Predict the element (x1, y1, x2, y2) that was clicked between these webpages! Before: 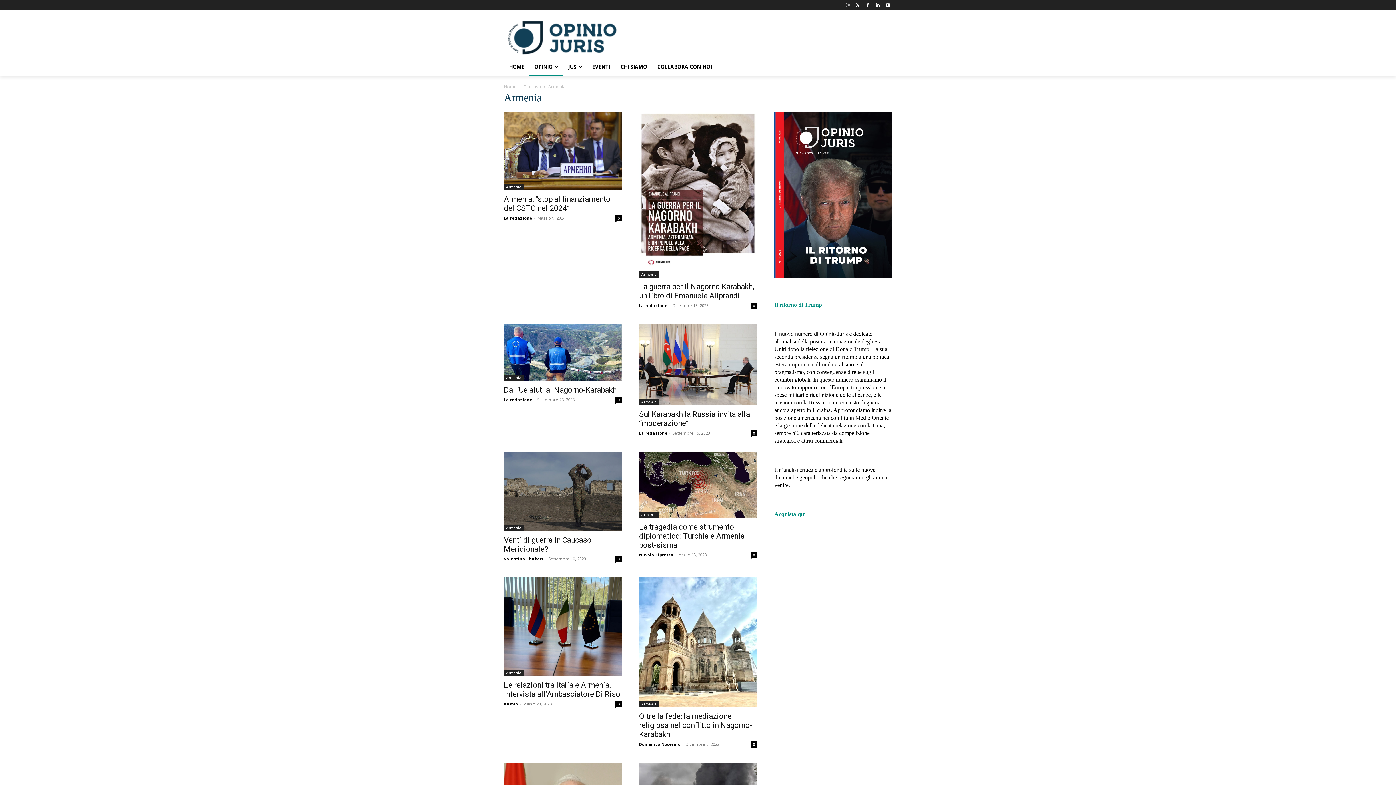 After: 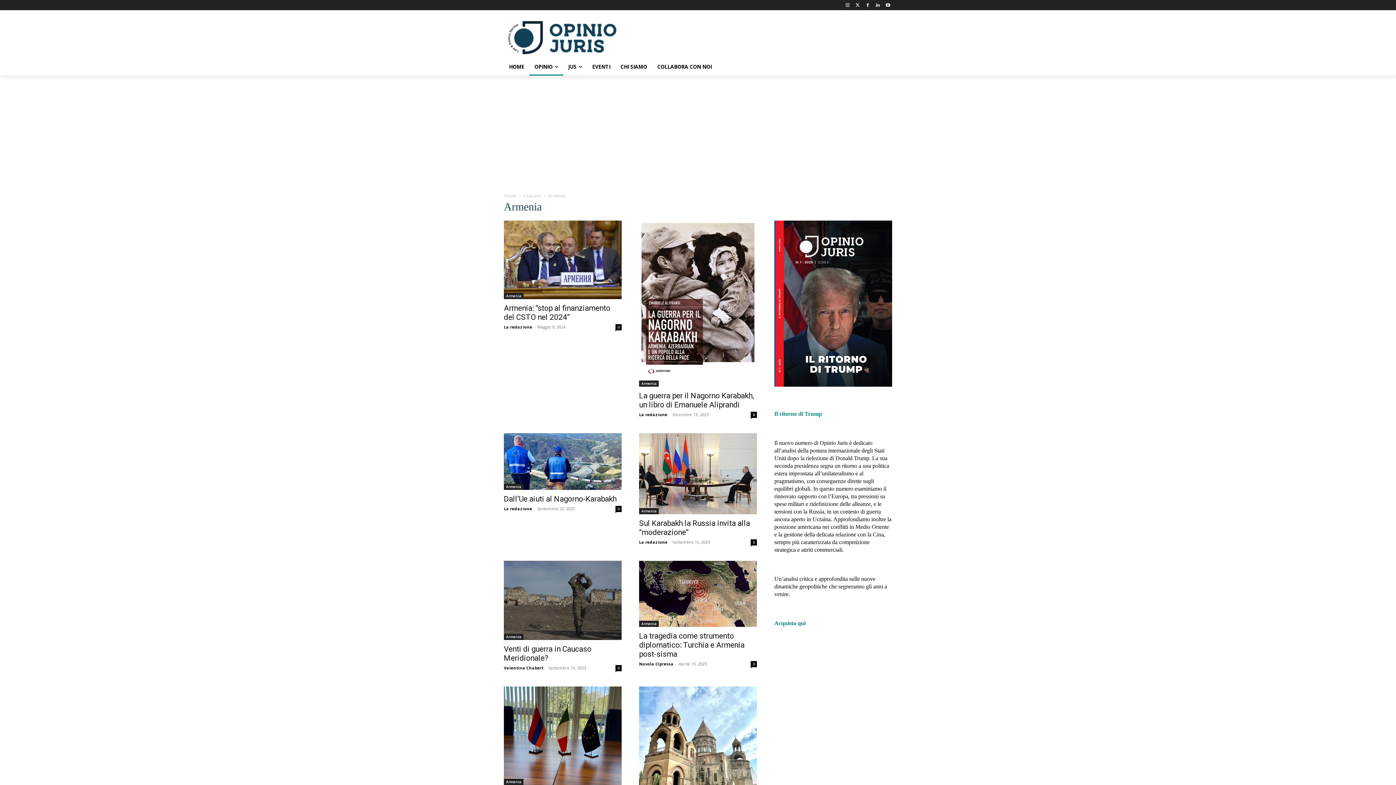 Action: bbox: (504, 374, 523, 381) label: Armenia